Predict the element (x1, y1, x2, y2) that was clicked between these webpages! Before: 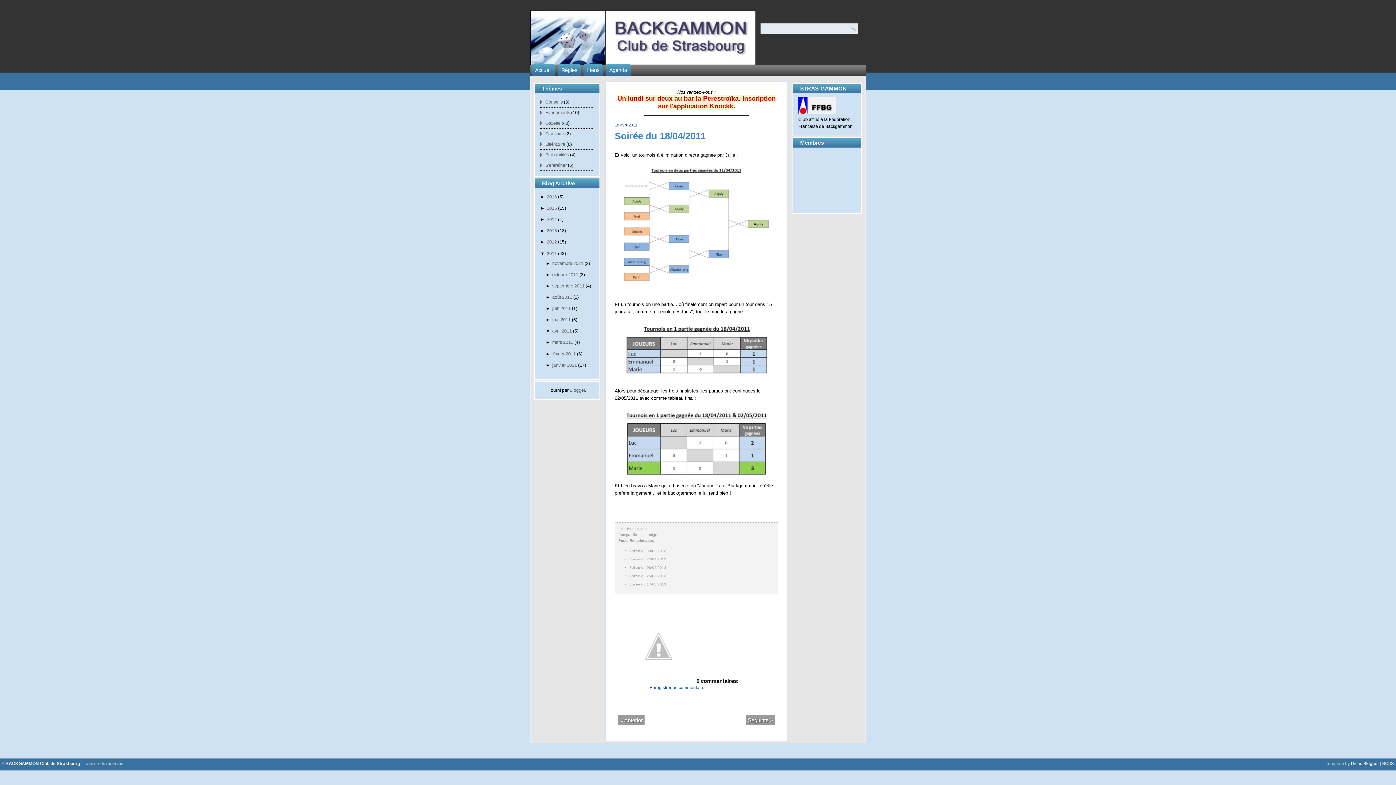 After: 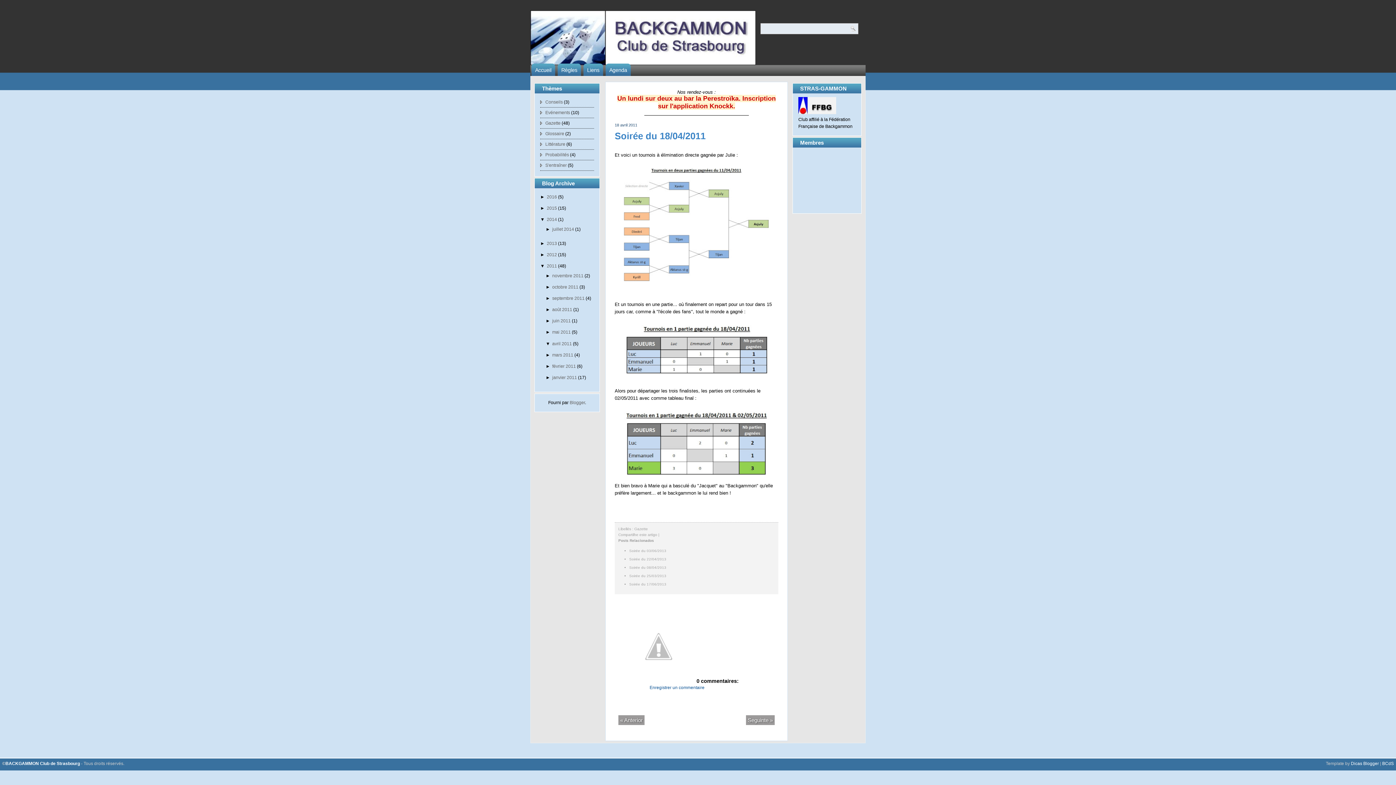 Action: label: ►   bbox: (540, 217, 546, 222)